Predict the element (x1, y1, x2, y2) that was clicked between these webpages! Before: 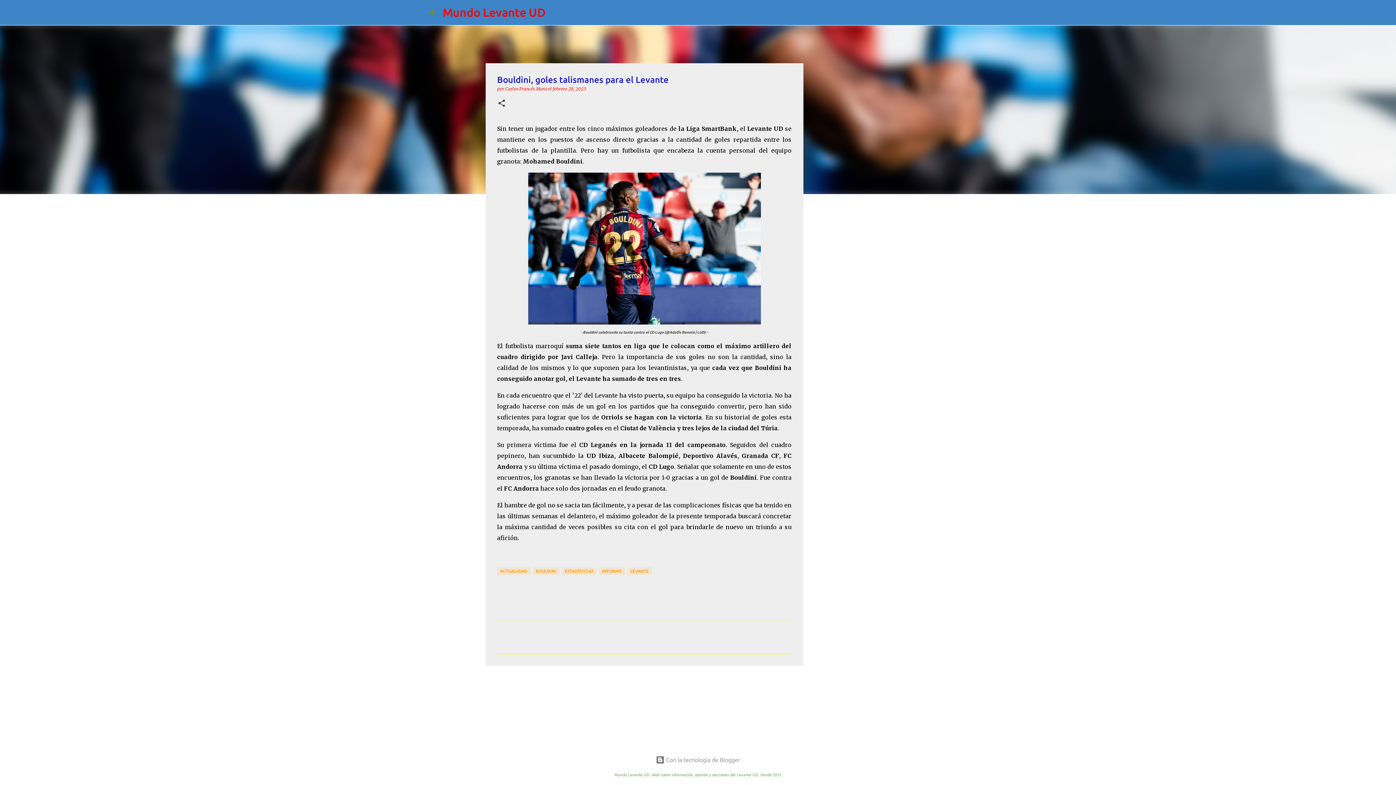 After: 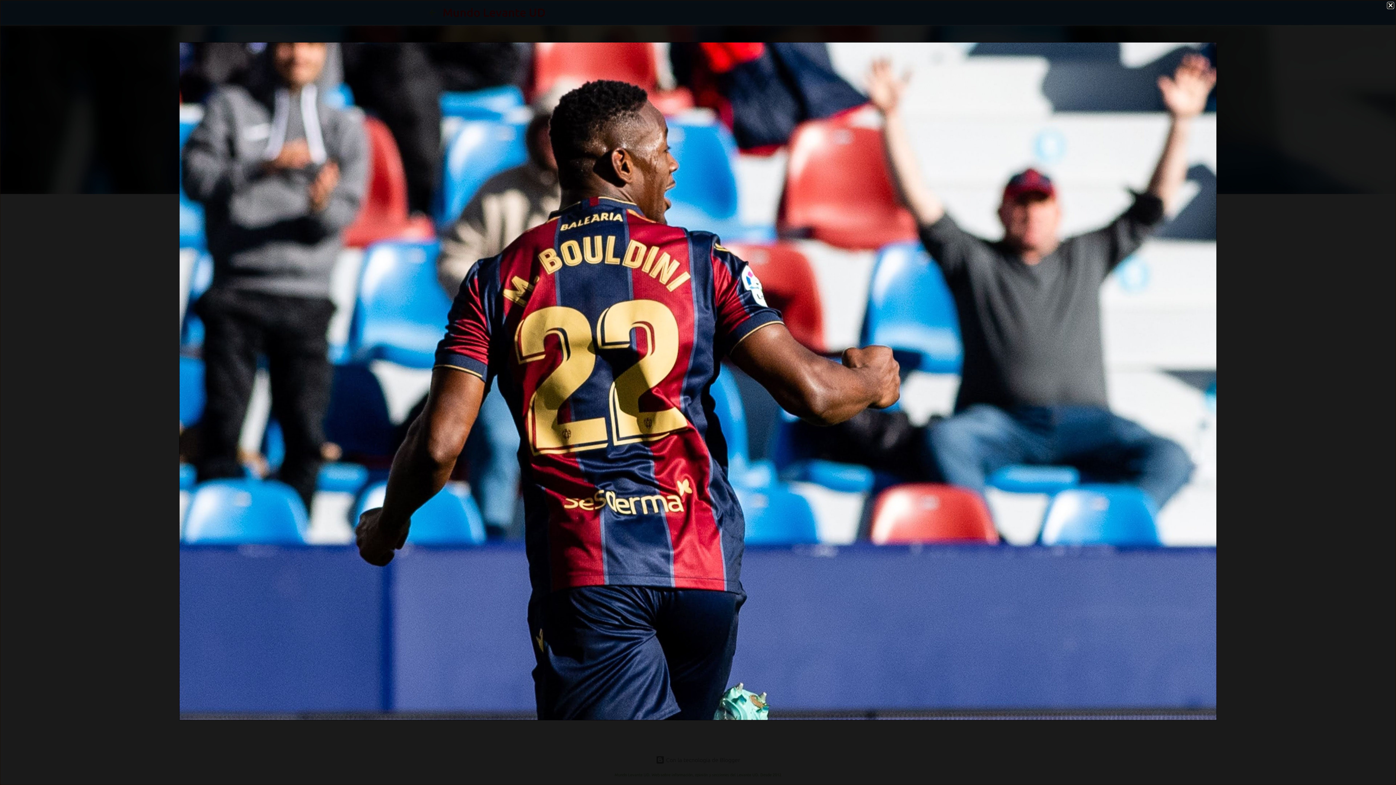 Action: bbox: (528, 318, 760, 326)